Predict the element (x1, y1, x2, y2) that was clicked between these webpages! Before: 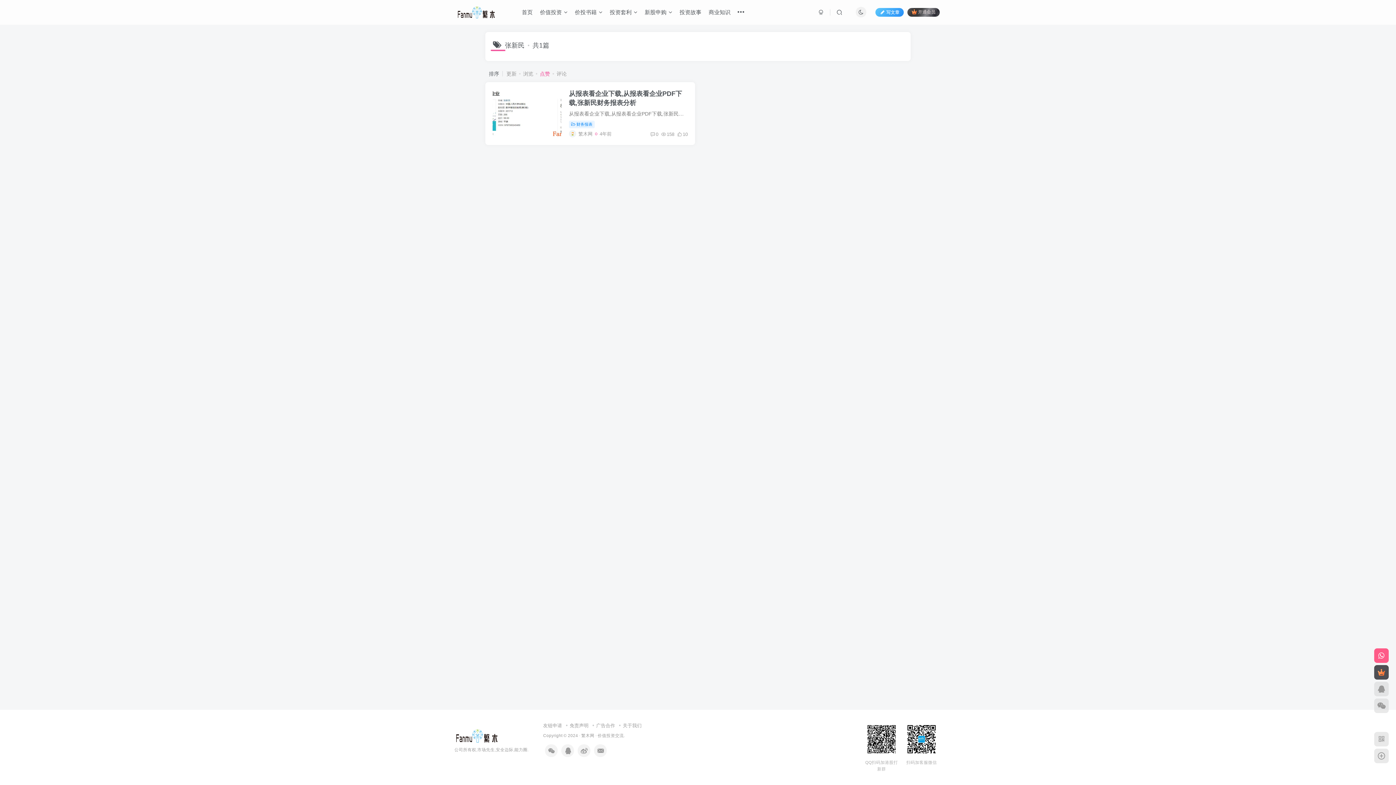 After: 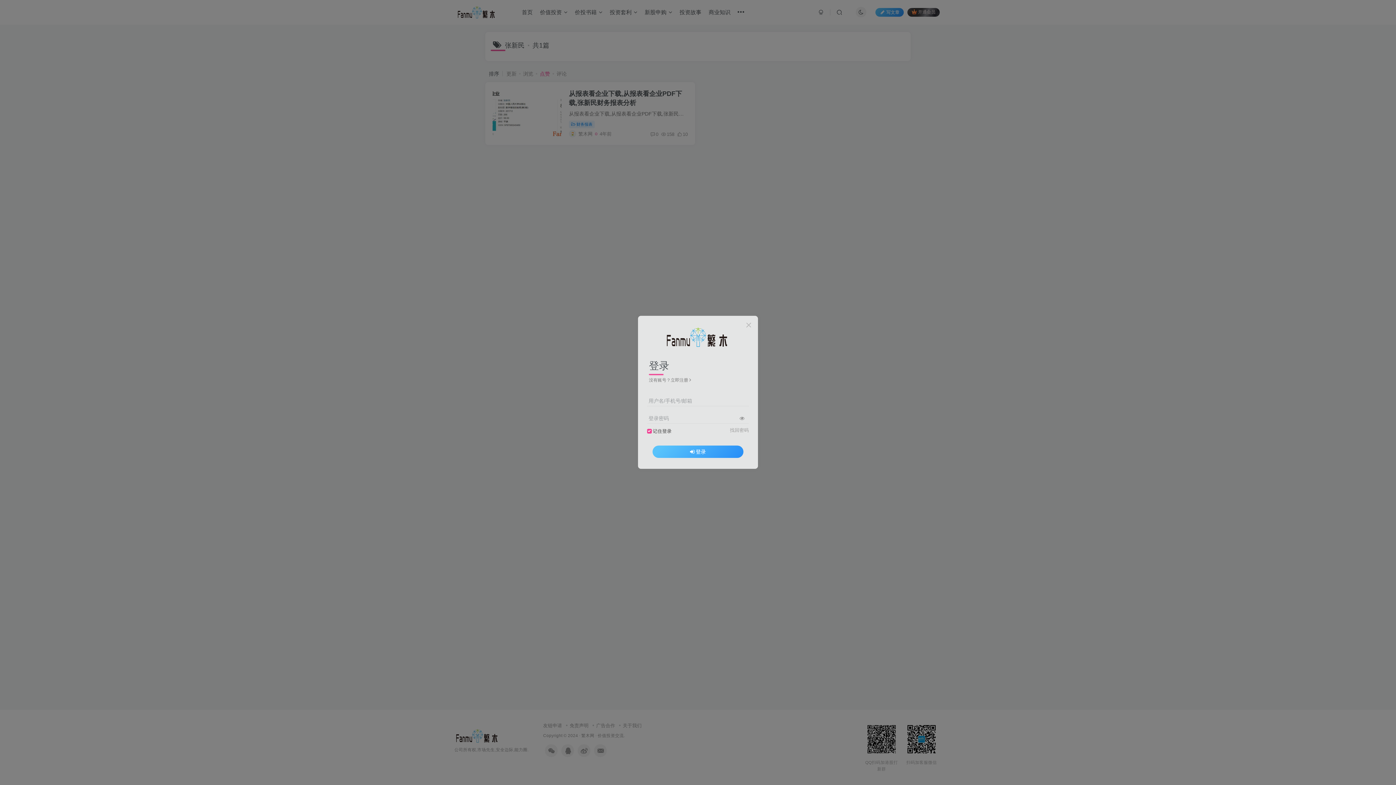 Action: bbox: (907, 7, 940, 16) label: 开通会员